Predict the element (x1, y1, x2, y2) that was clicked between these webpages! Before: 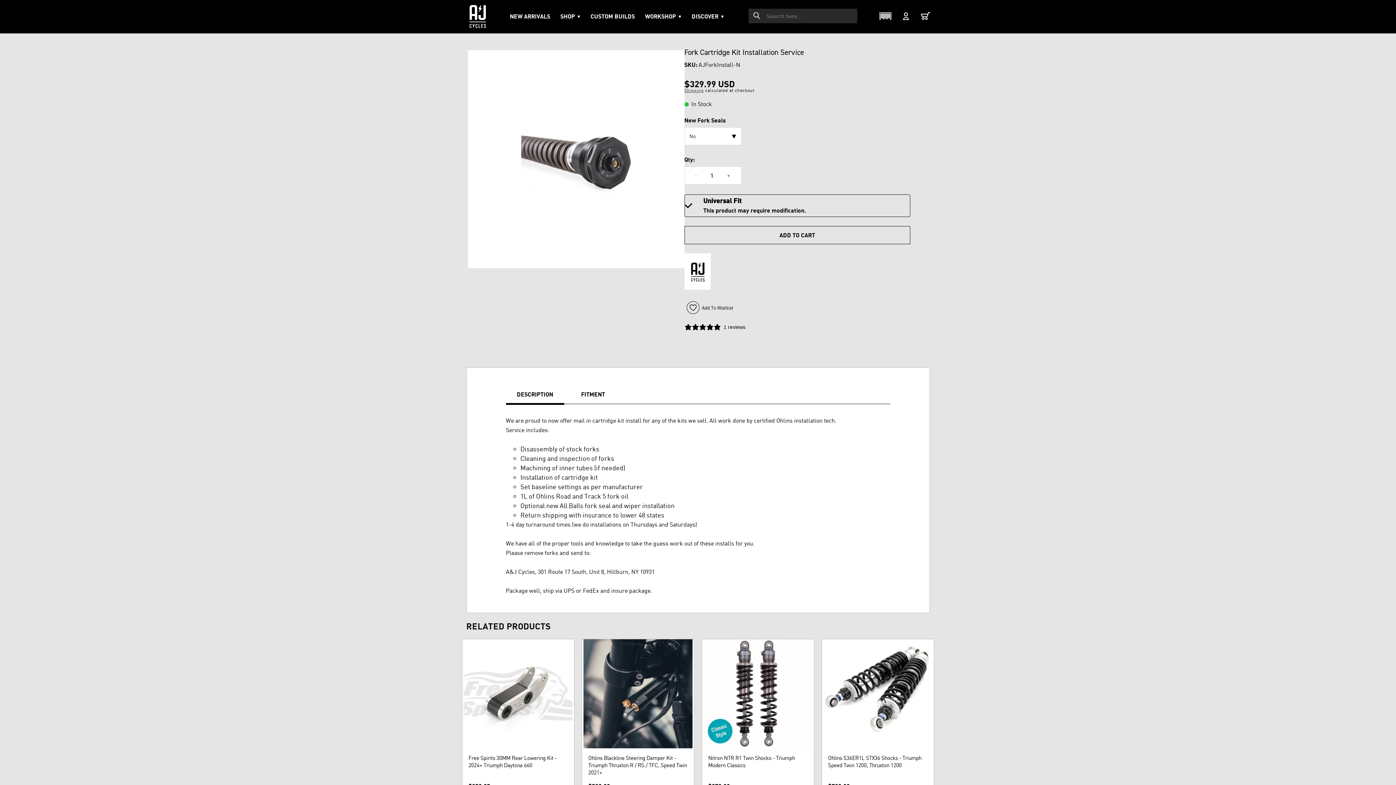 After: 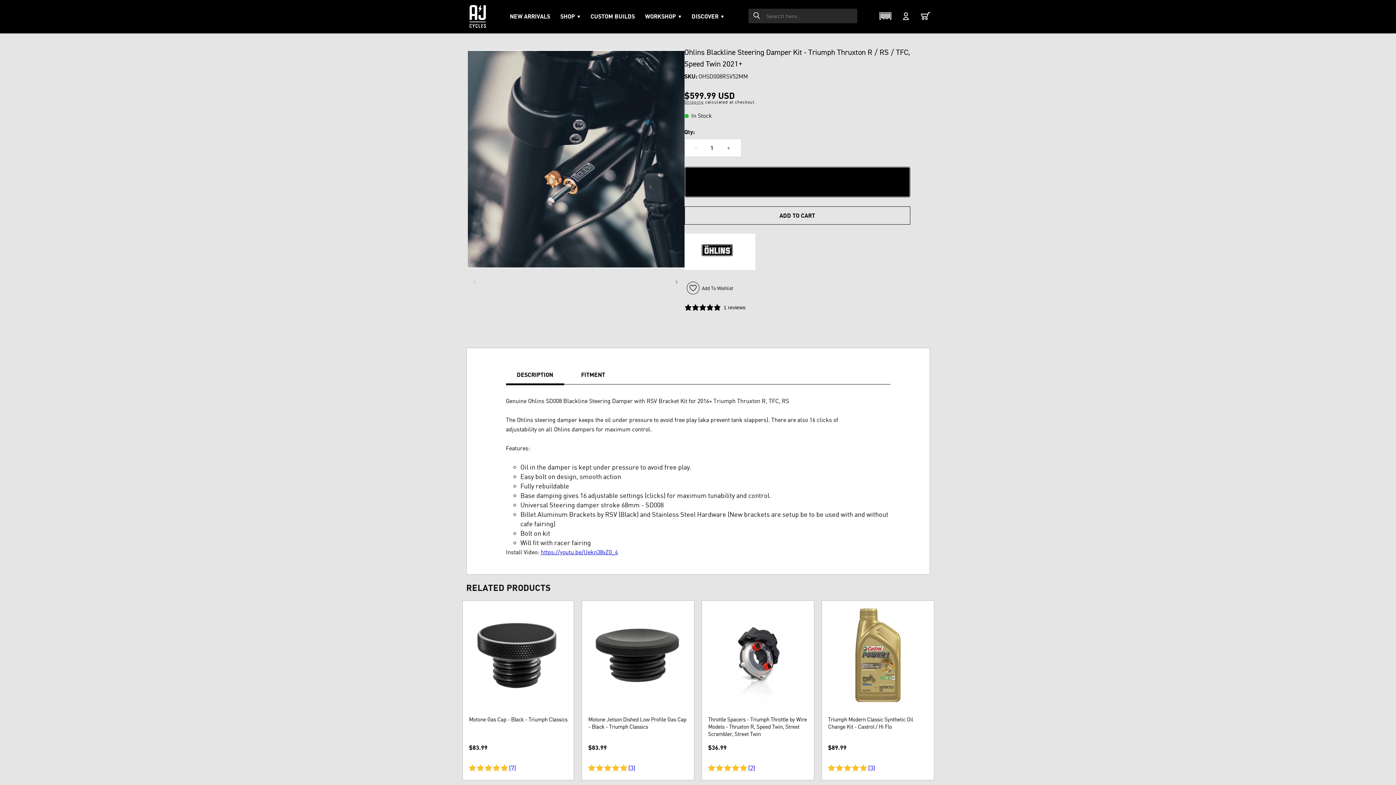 Action: bbox: (582, 639, 694, 818) label: Ohlins Blackline Steering Damper Kit - Triumph Thruxton R / RS / TFC, Speed Twin 2021+
$599.99
(1)